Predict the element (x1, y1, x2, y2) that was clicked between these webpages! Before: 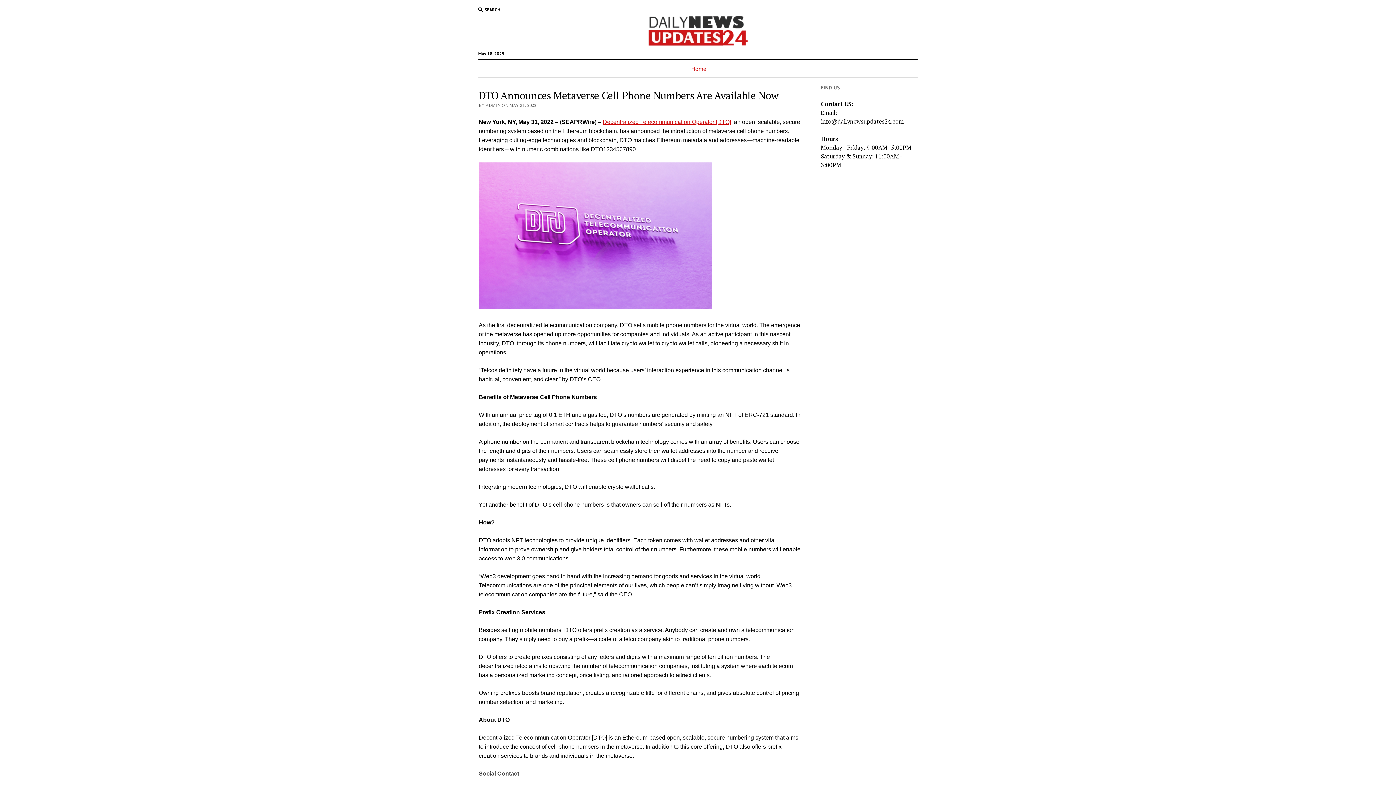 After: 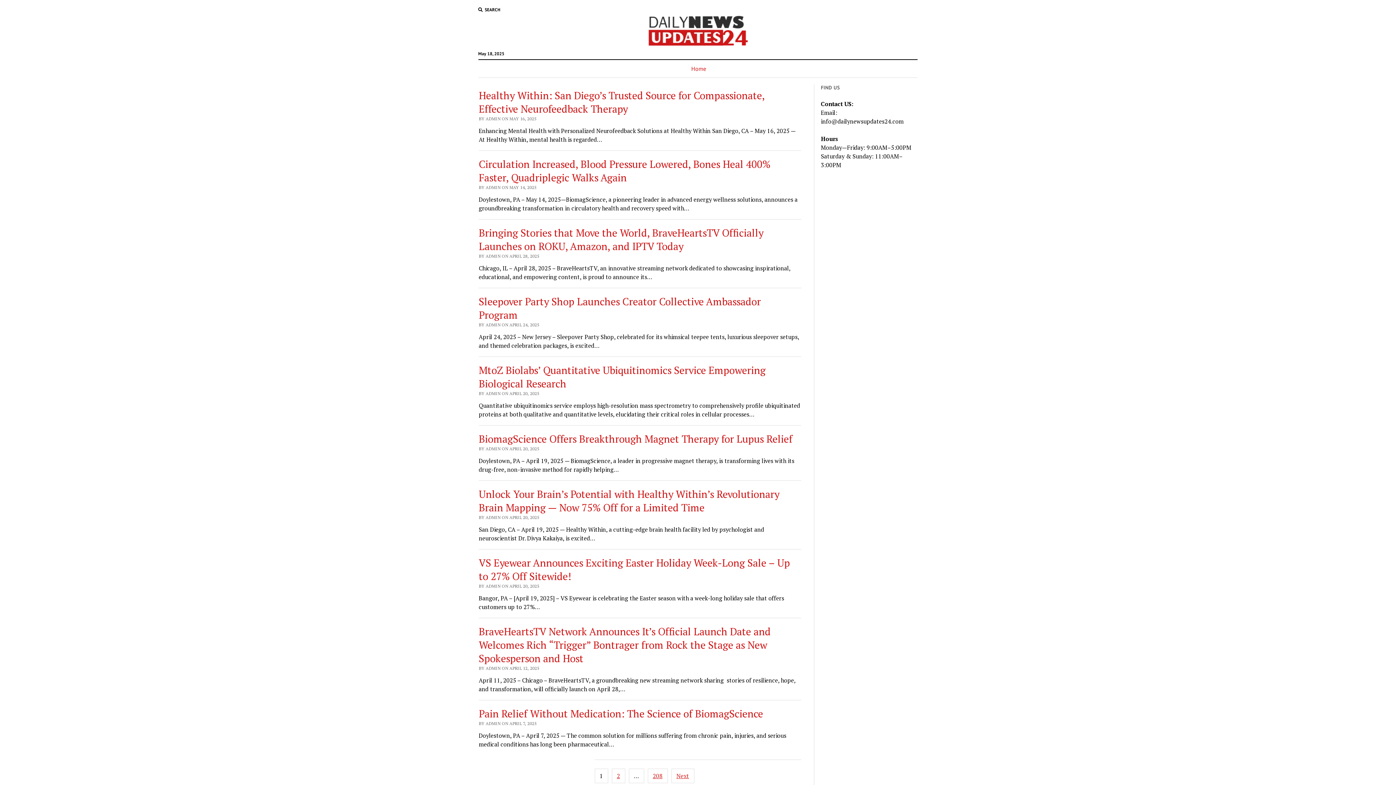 Action: bbox: (648, 32, 748, 50)